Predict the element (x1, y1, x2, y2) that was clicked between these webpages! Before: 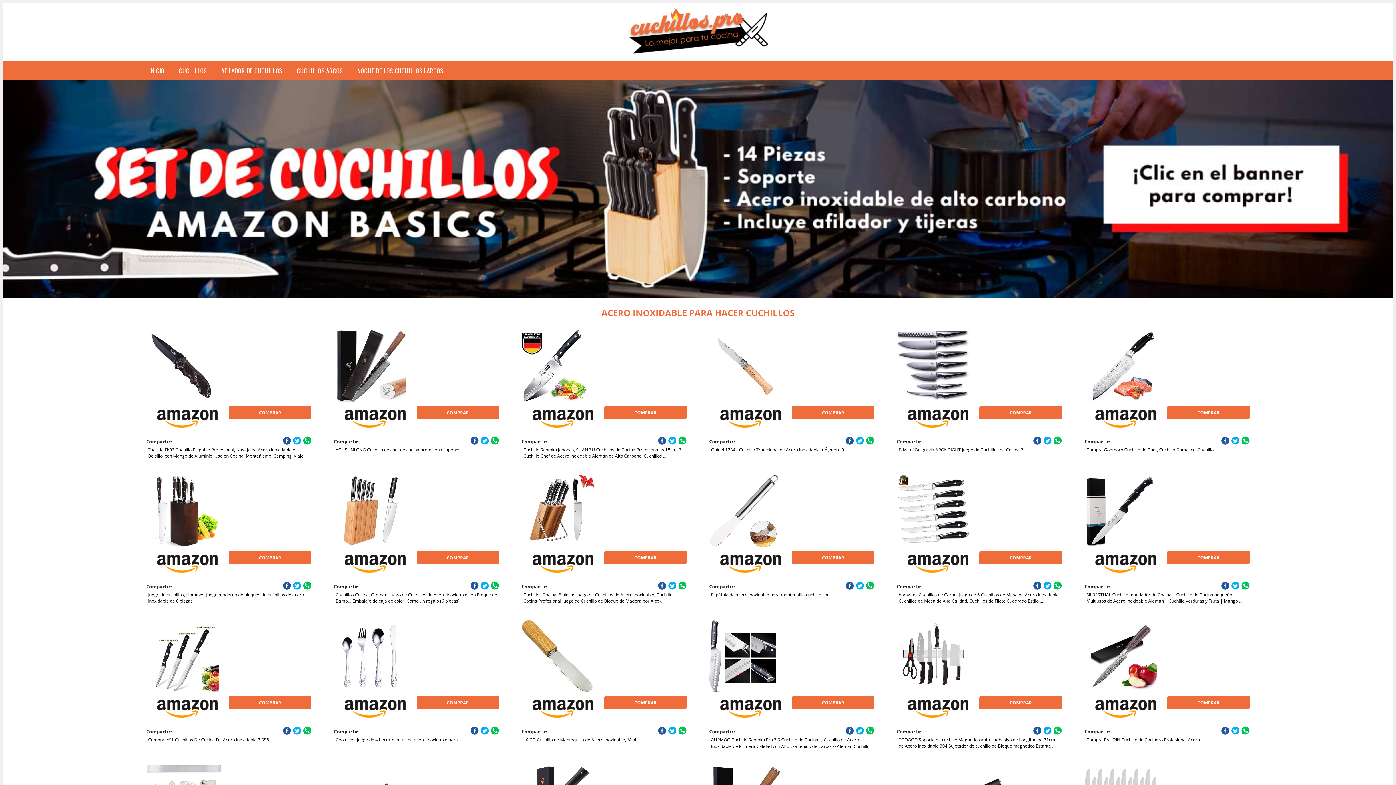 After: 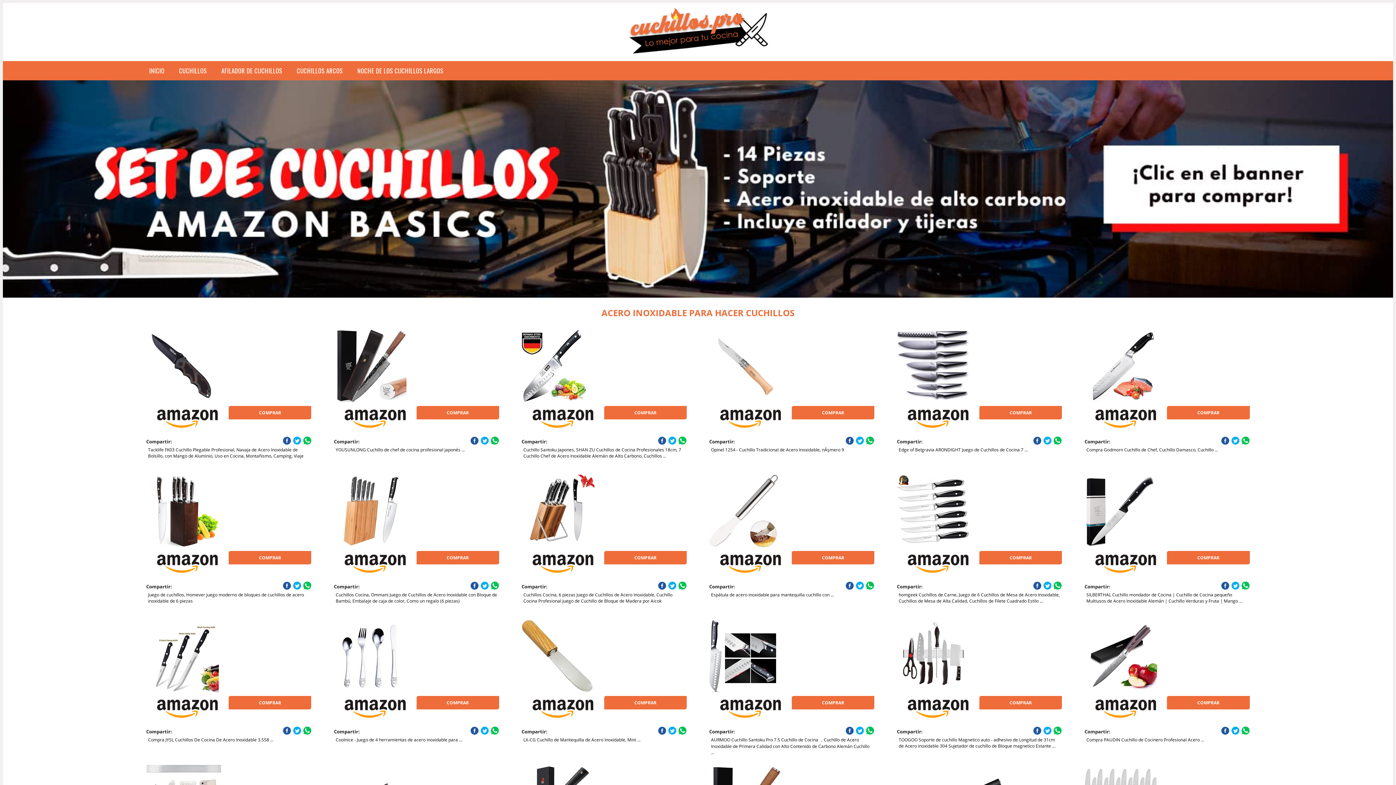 Action: bbox: (335, 696, 414, 723)